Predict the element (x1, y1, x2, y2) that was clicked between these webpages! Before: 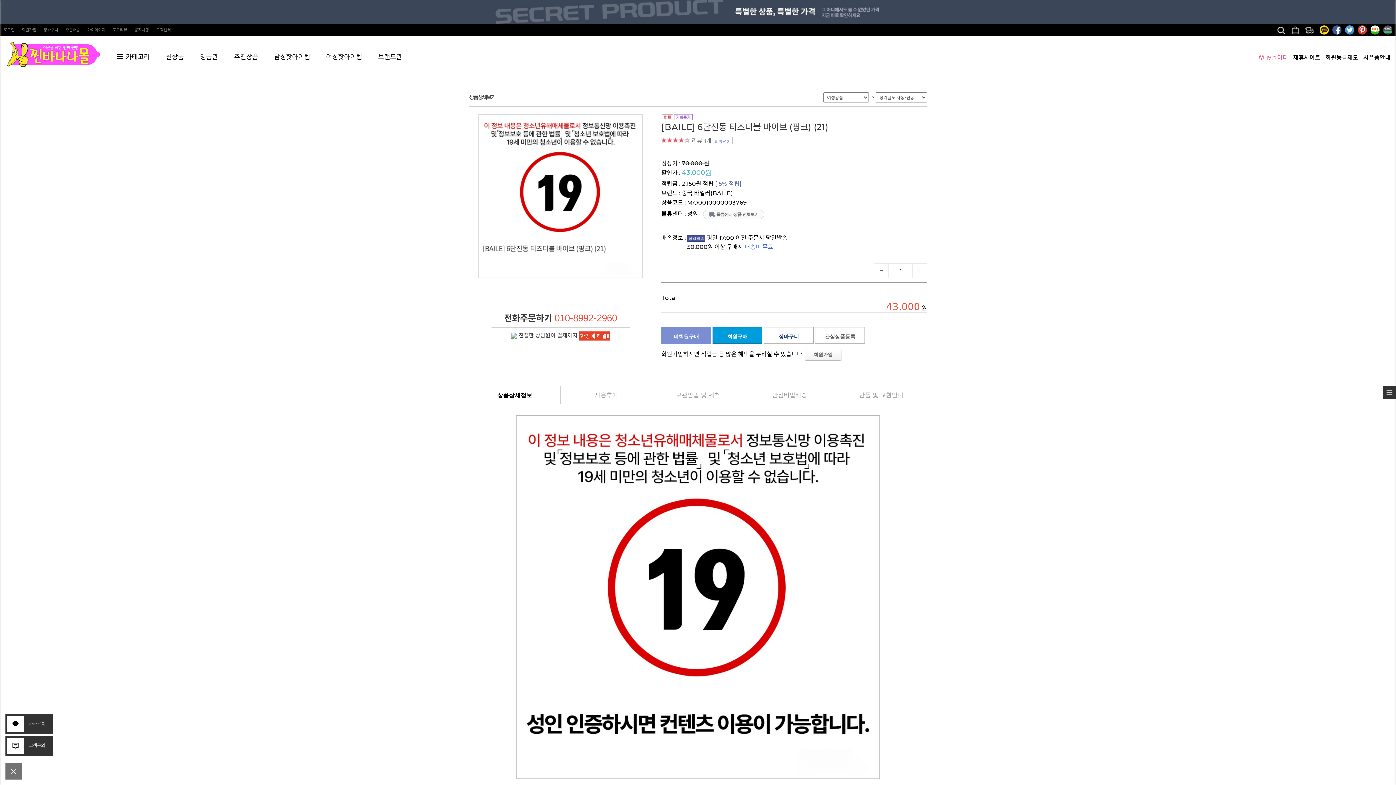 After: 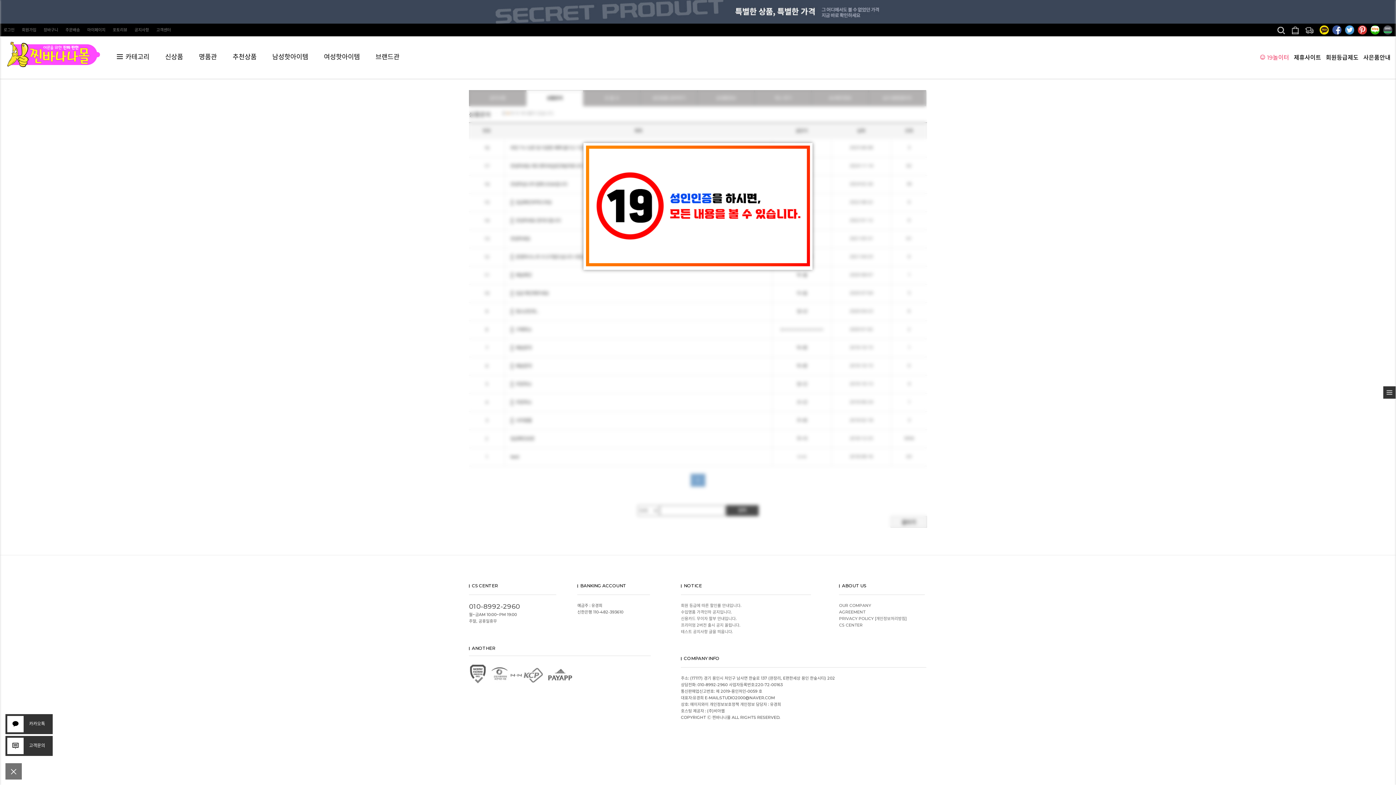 Action: label: 고객센터 bbox: (156, 23, 170, 36)